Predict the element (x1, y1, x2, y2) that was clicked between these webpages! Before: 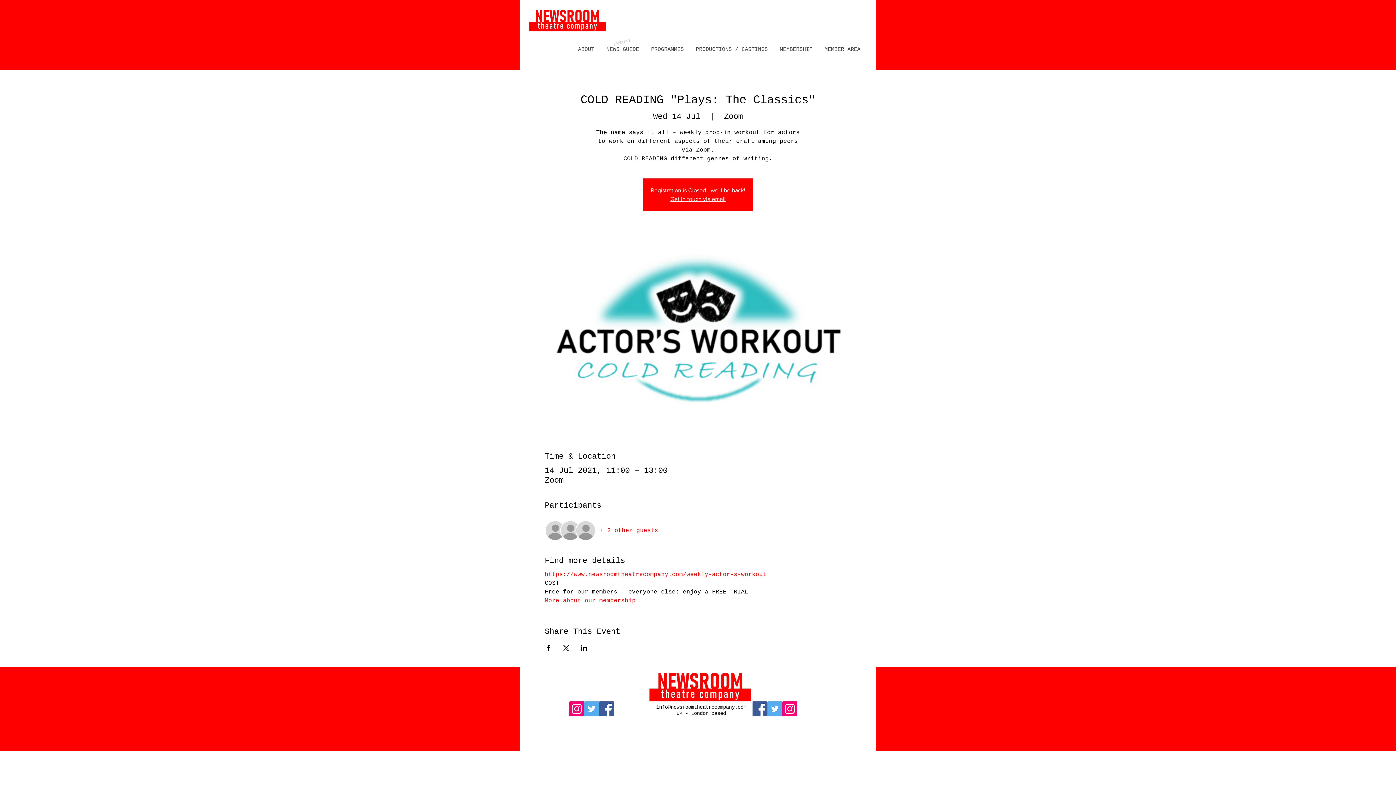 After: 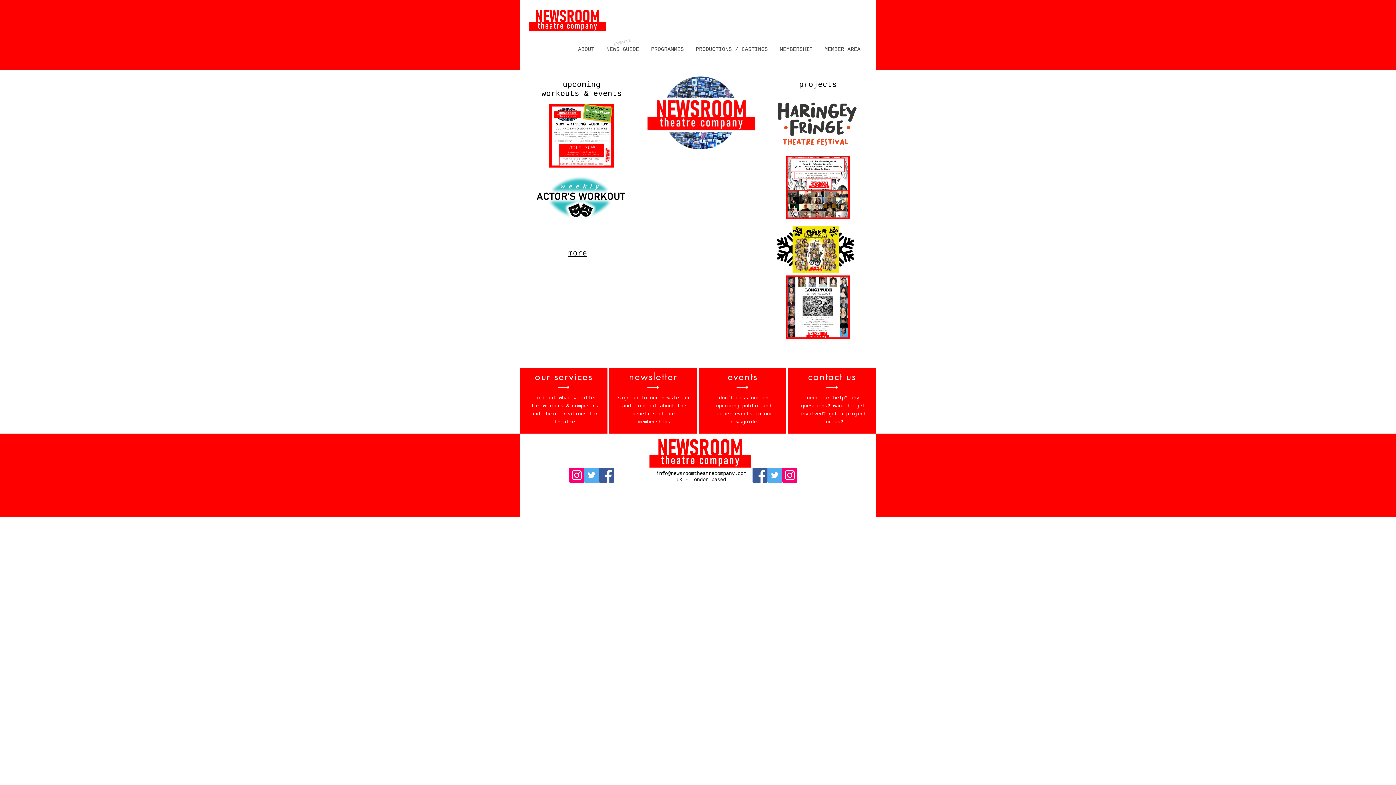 Action: bbox: (520, 0, 615, 35)